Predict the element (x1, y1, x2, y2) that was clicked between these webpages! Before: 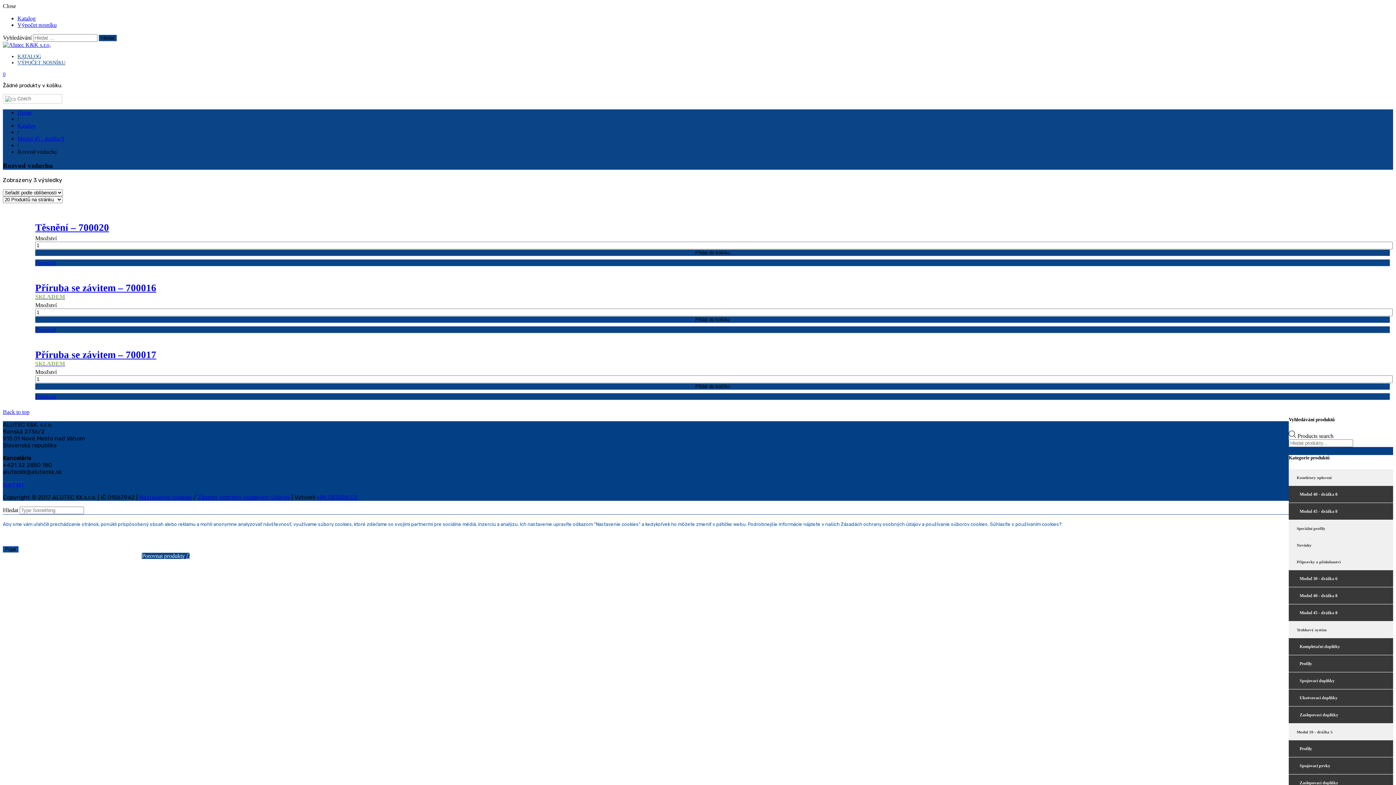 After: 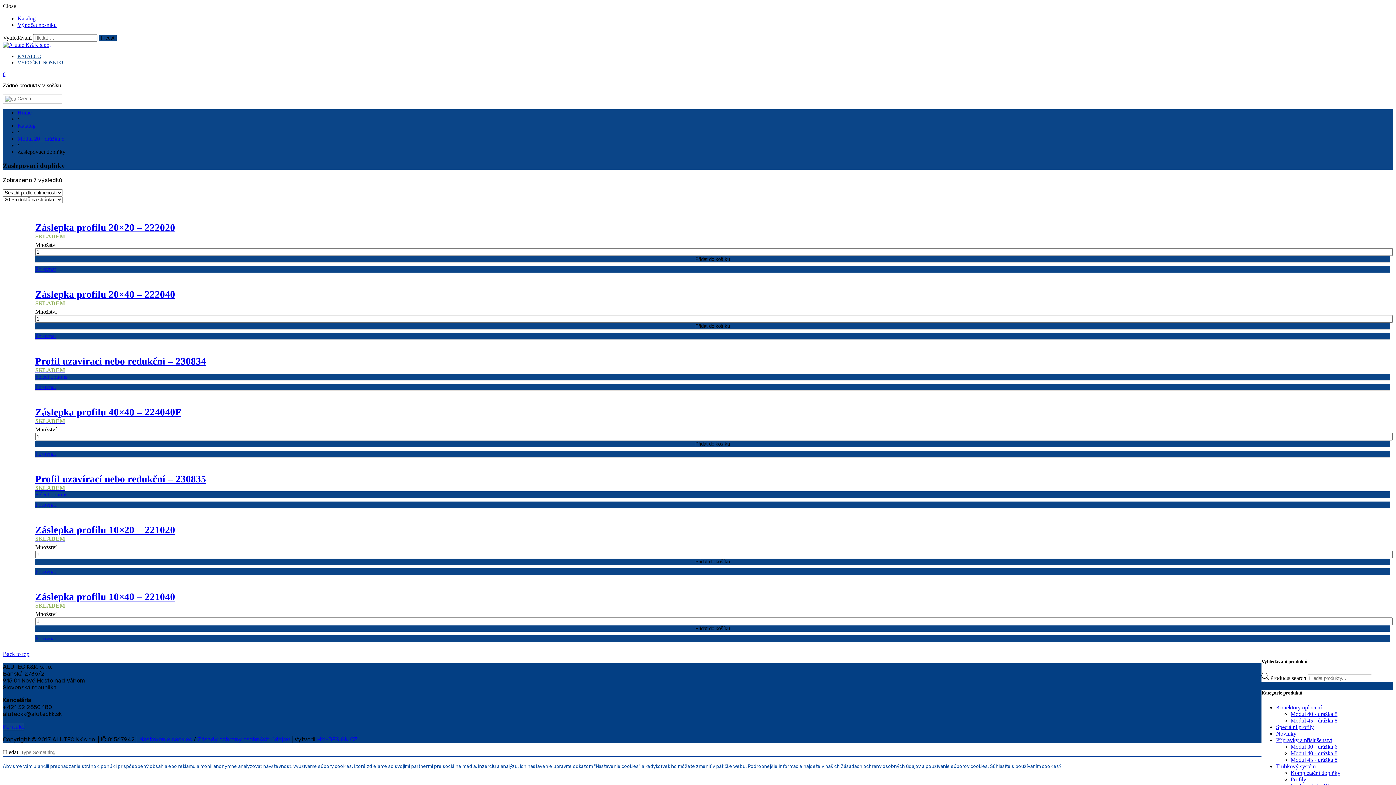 Action: label: Zaslepovací doplňky bbox: (1289, 774, 1393, 791)